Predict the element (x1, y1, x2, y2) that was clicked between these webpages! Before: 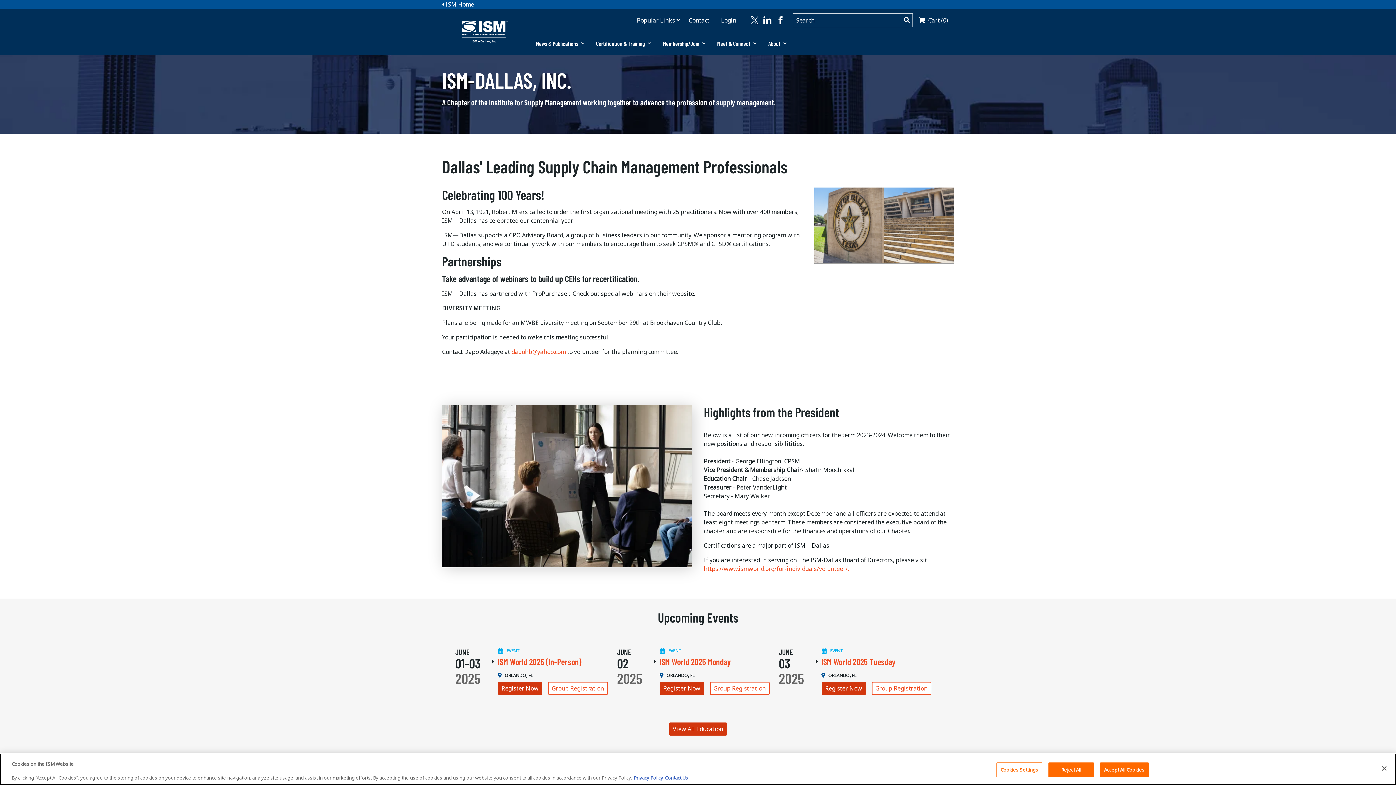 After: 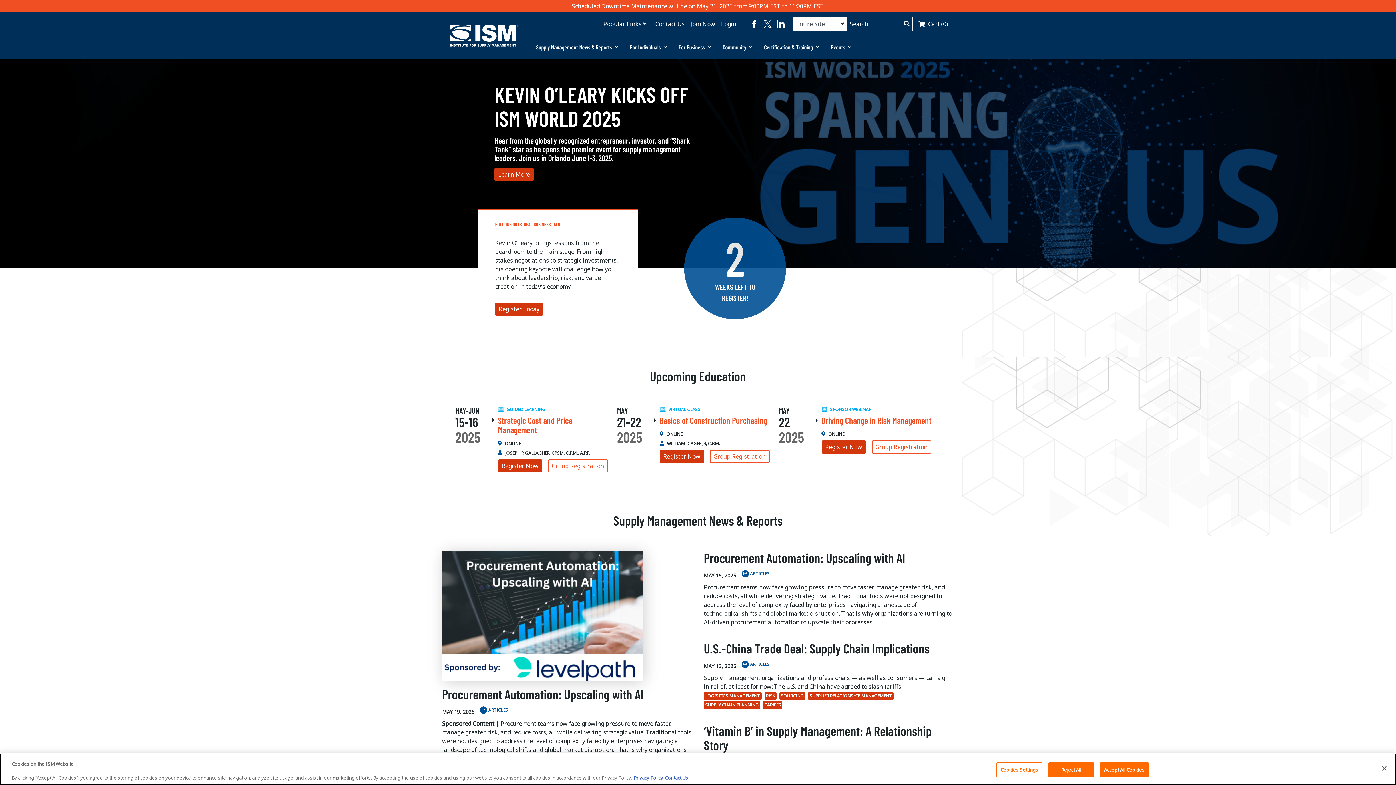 Action: label:  ISM Home bbox: (442, 0, 474, 8)